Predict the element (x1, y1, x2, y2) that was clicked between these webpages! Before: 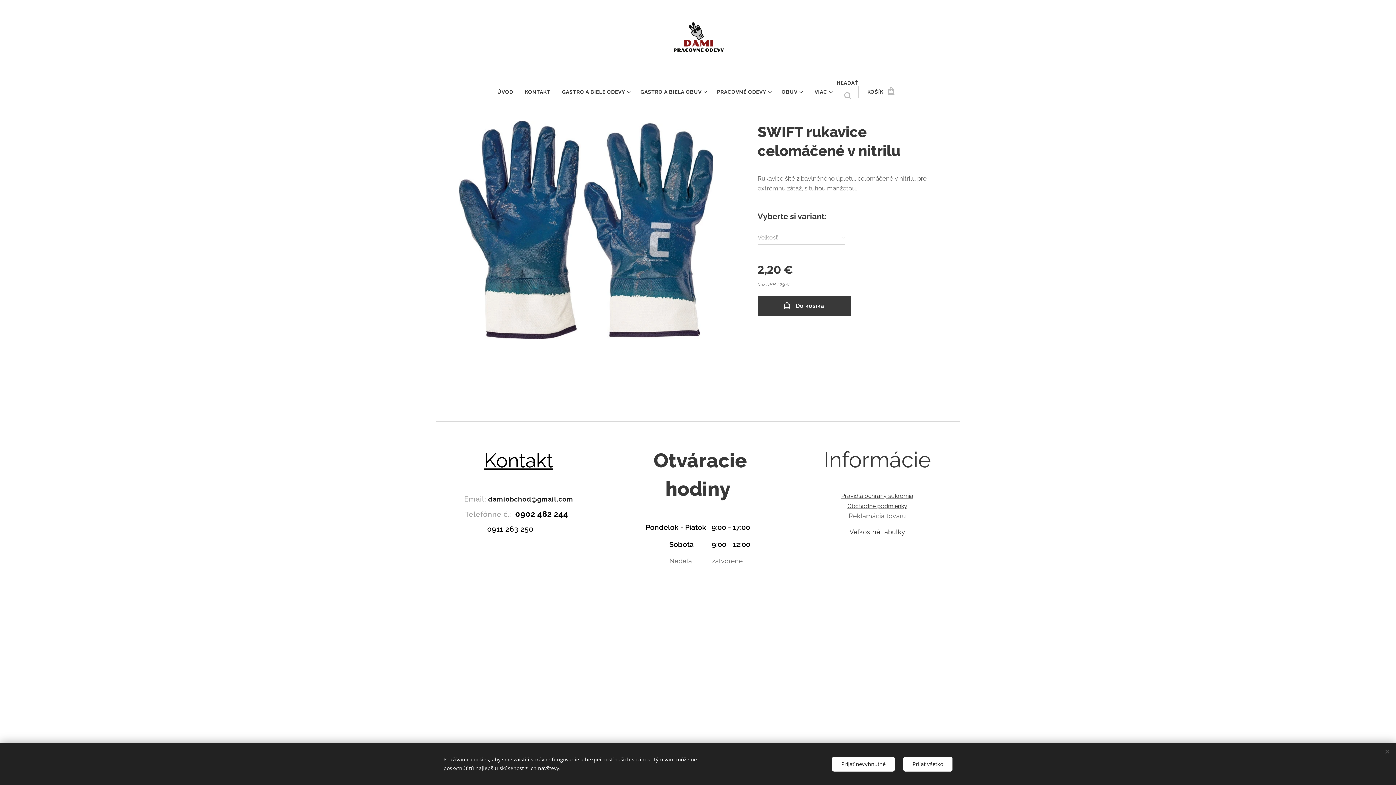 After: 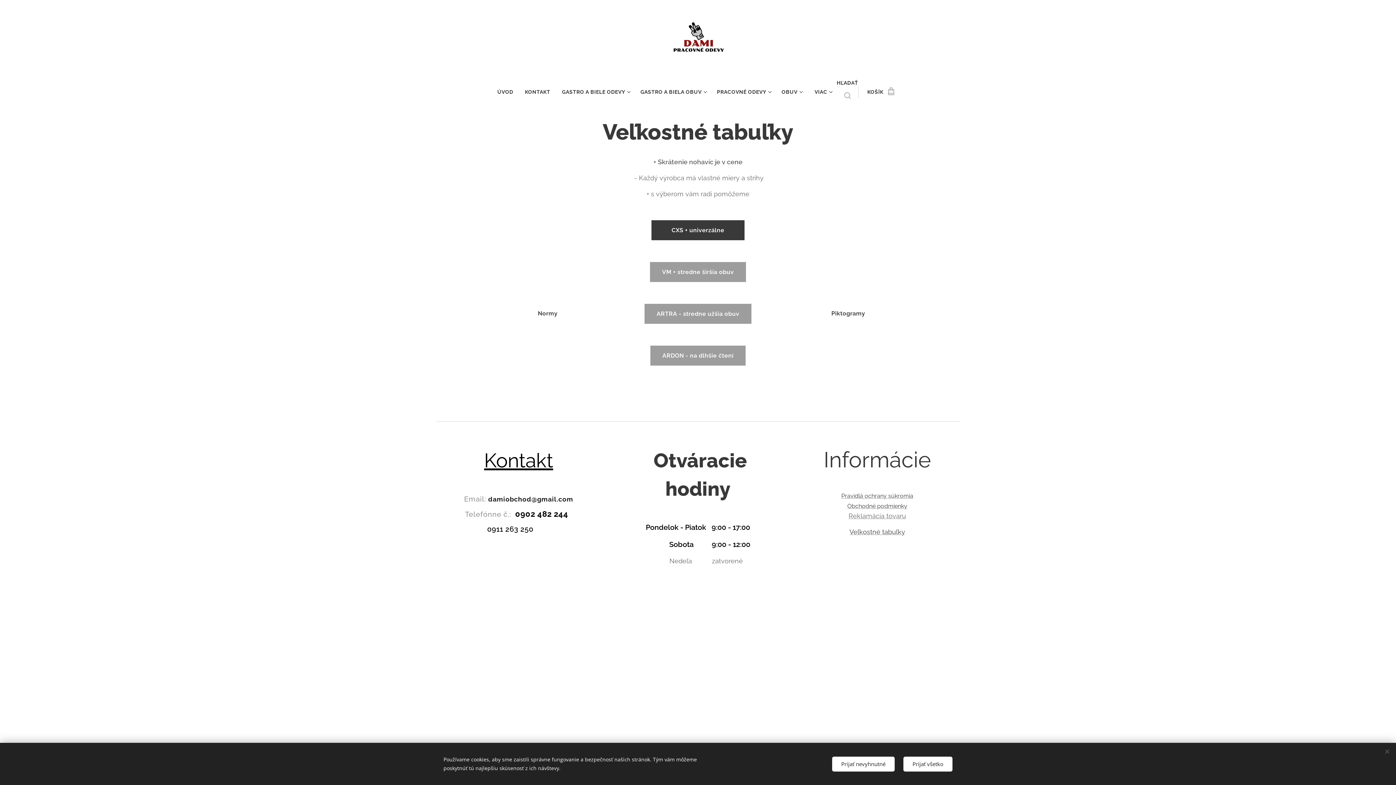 Action: label: Veľkostné tabuľky bbox: (849, 528, 905, 536)